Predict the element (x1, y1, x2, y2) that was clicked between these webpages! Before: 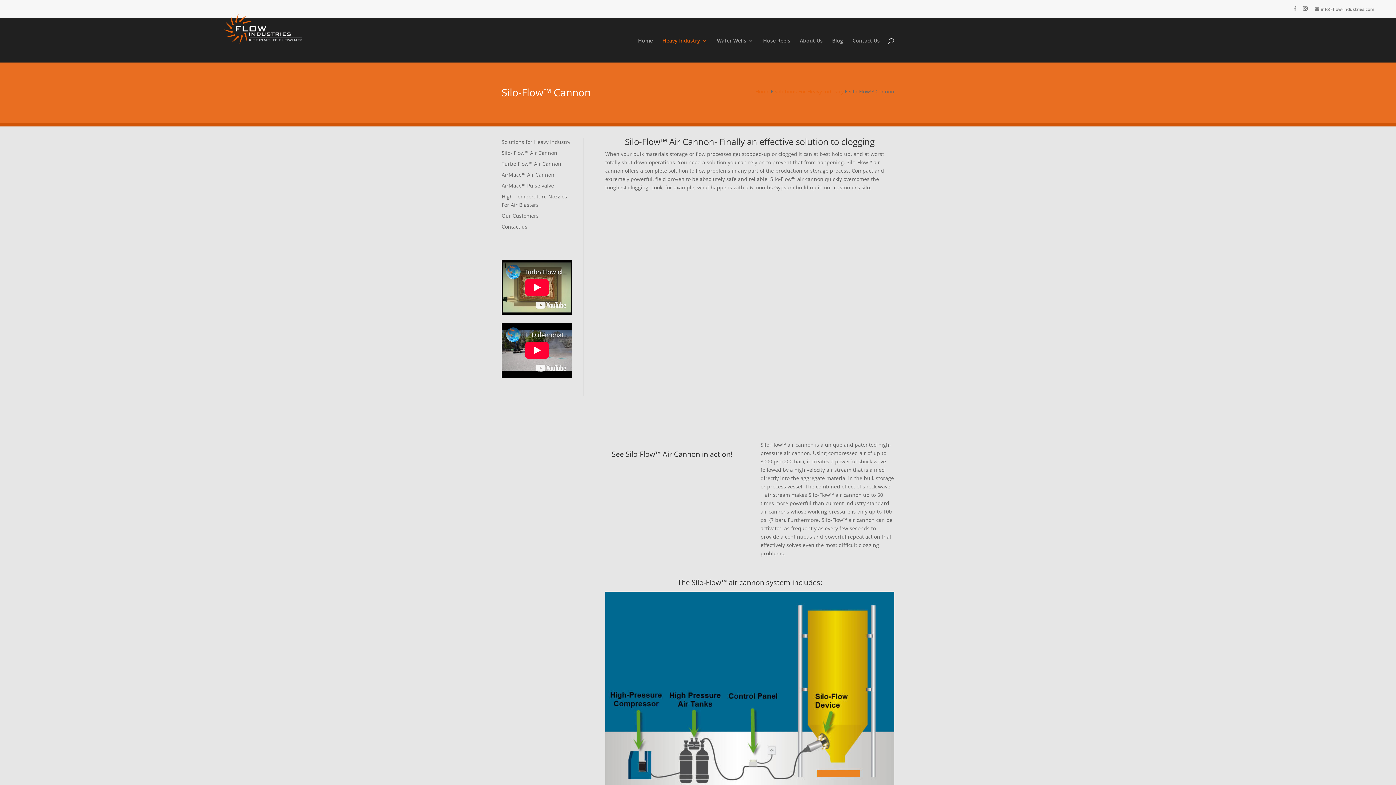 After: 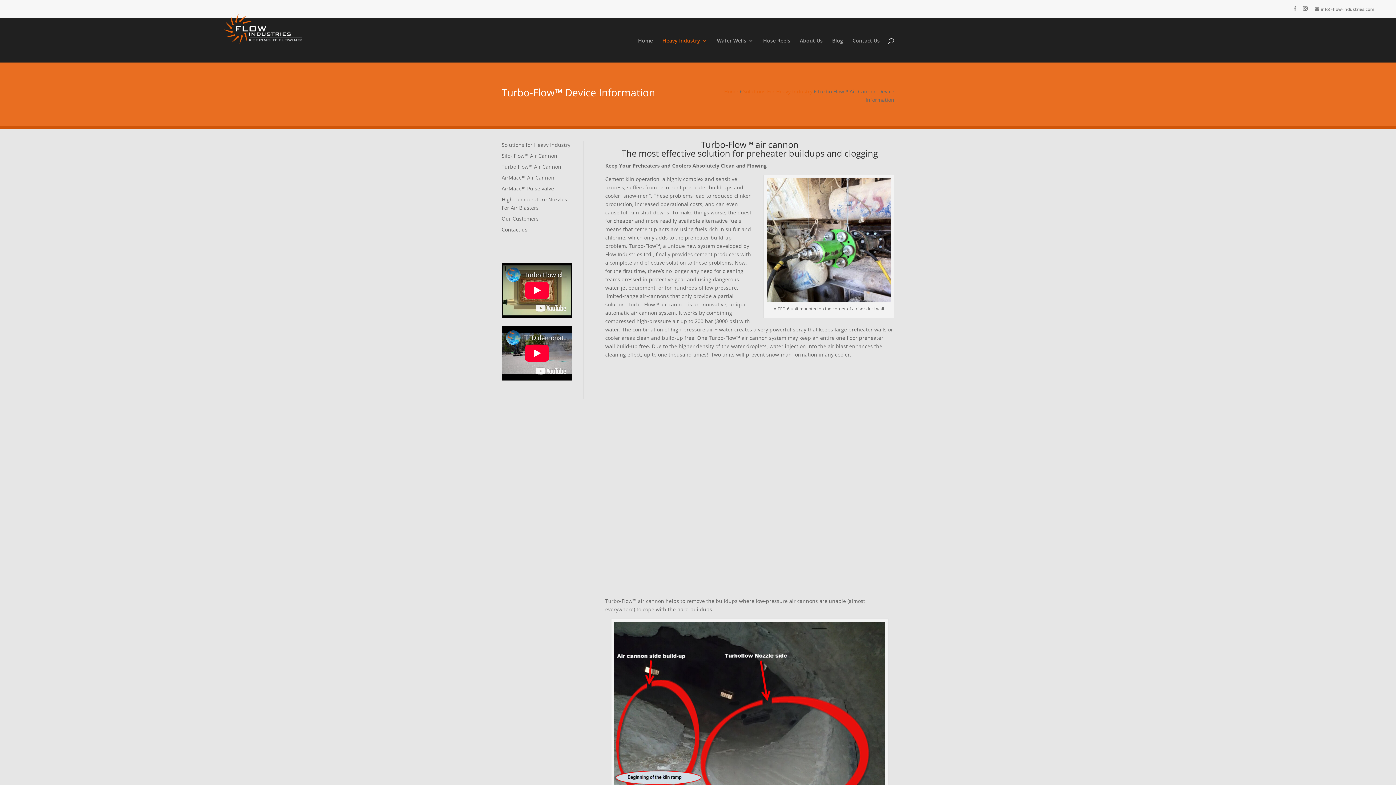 Action: bbox: (501, 160, 561, 167) label: Turbo Flow™ Air Cannon